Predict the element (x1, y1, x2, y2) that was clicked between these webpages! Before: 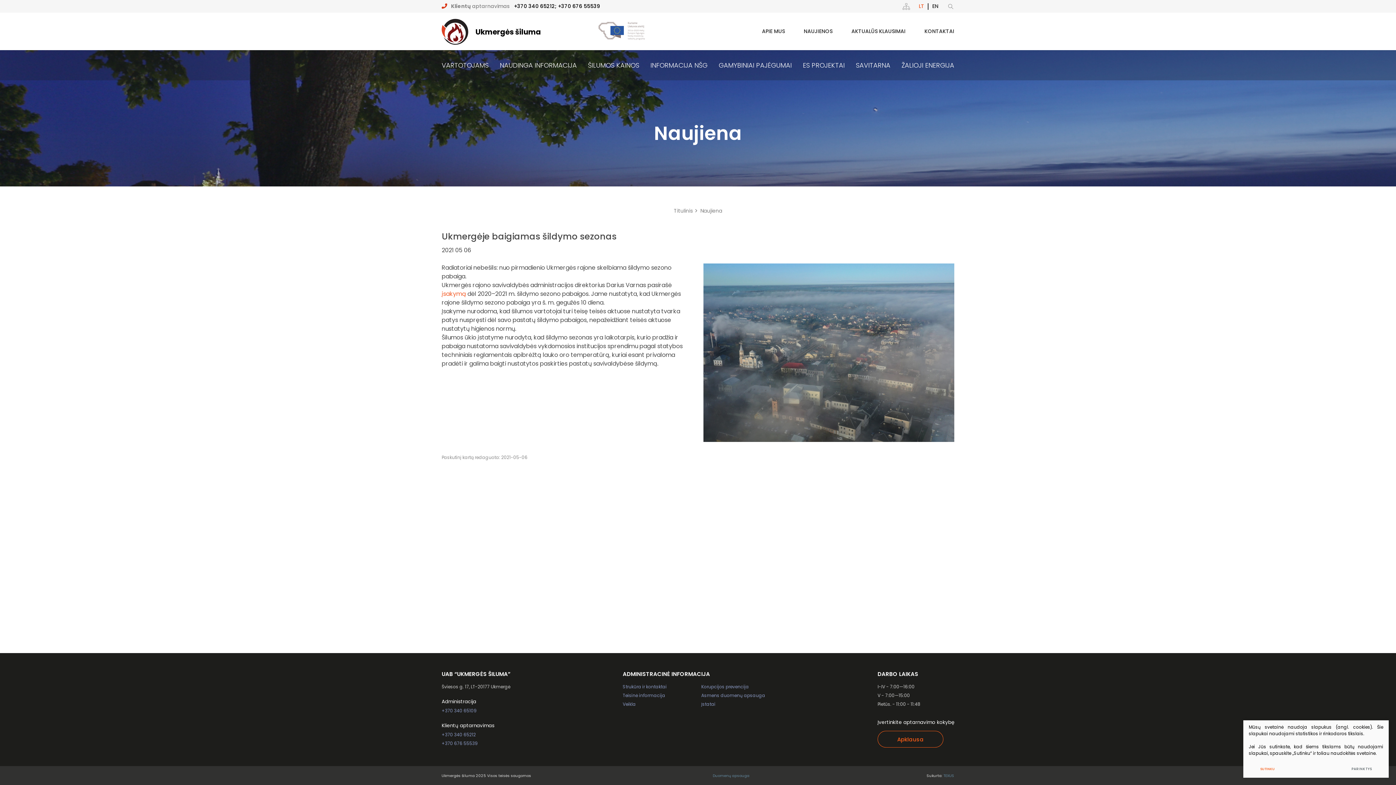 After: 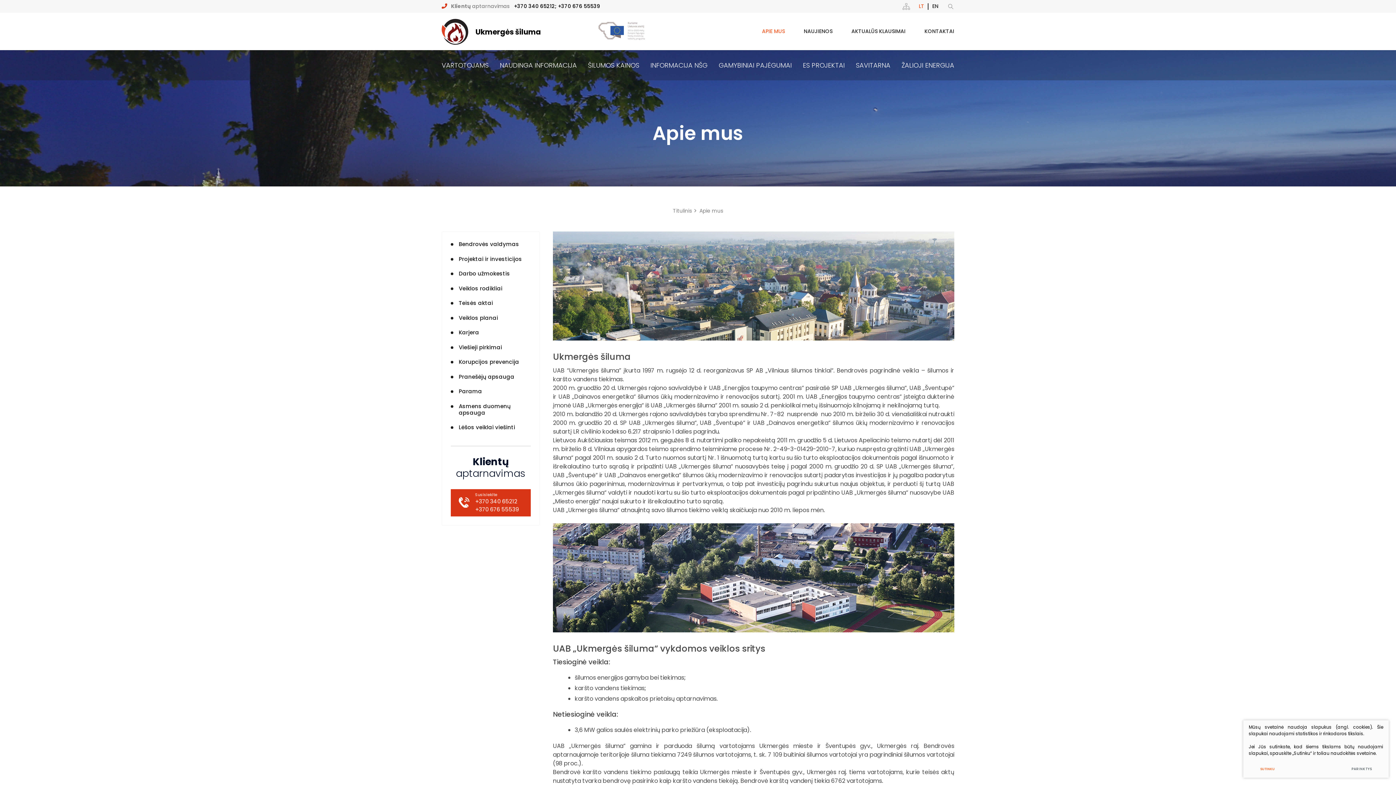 Action: bbox: (752, 12, 794, 50) label: APIE MUS